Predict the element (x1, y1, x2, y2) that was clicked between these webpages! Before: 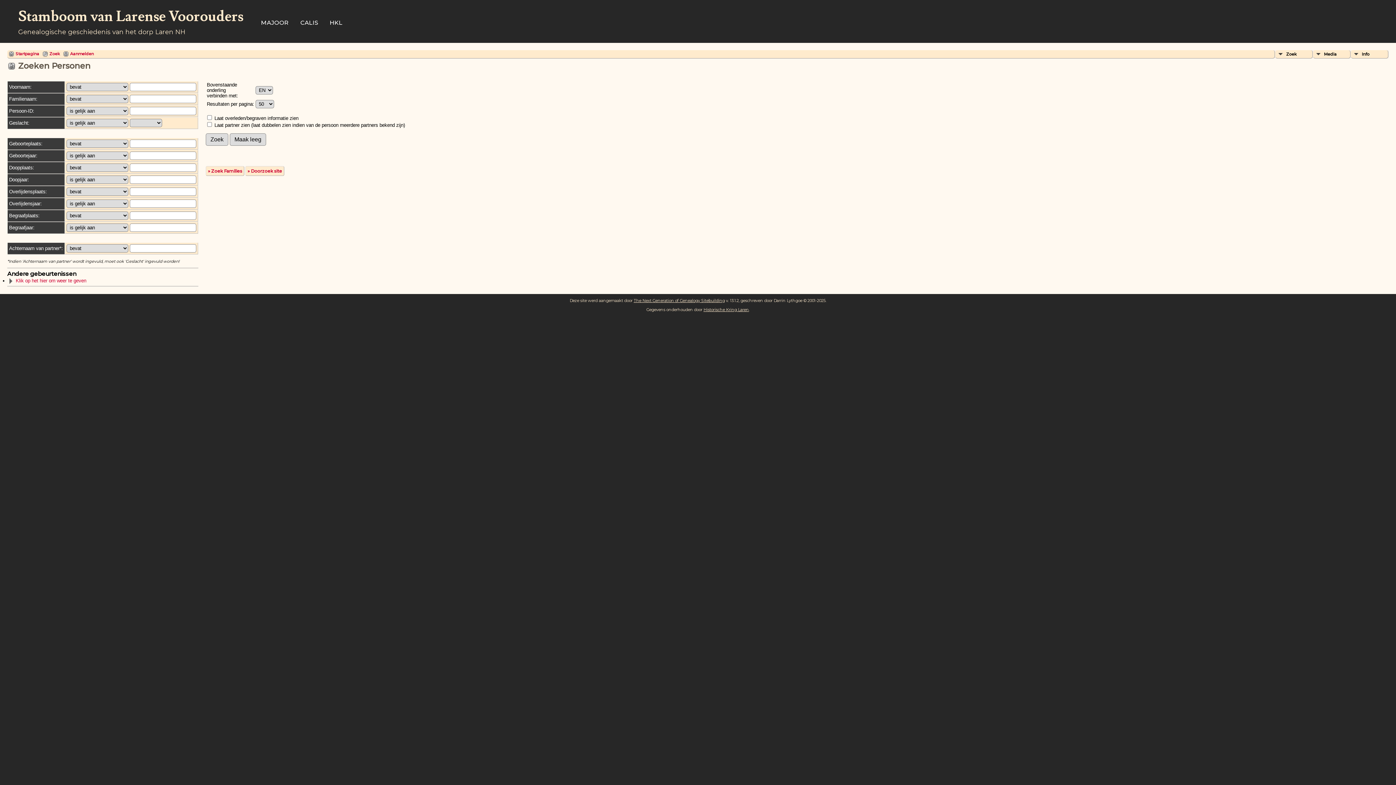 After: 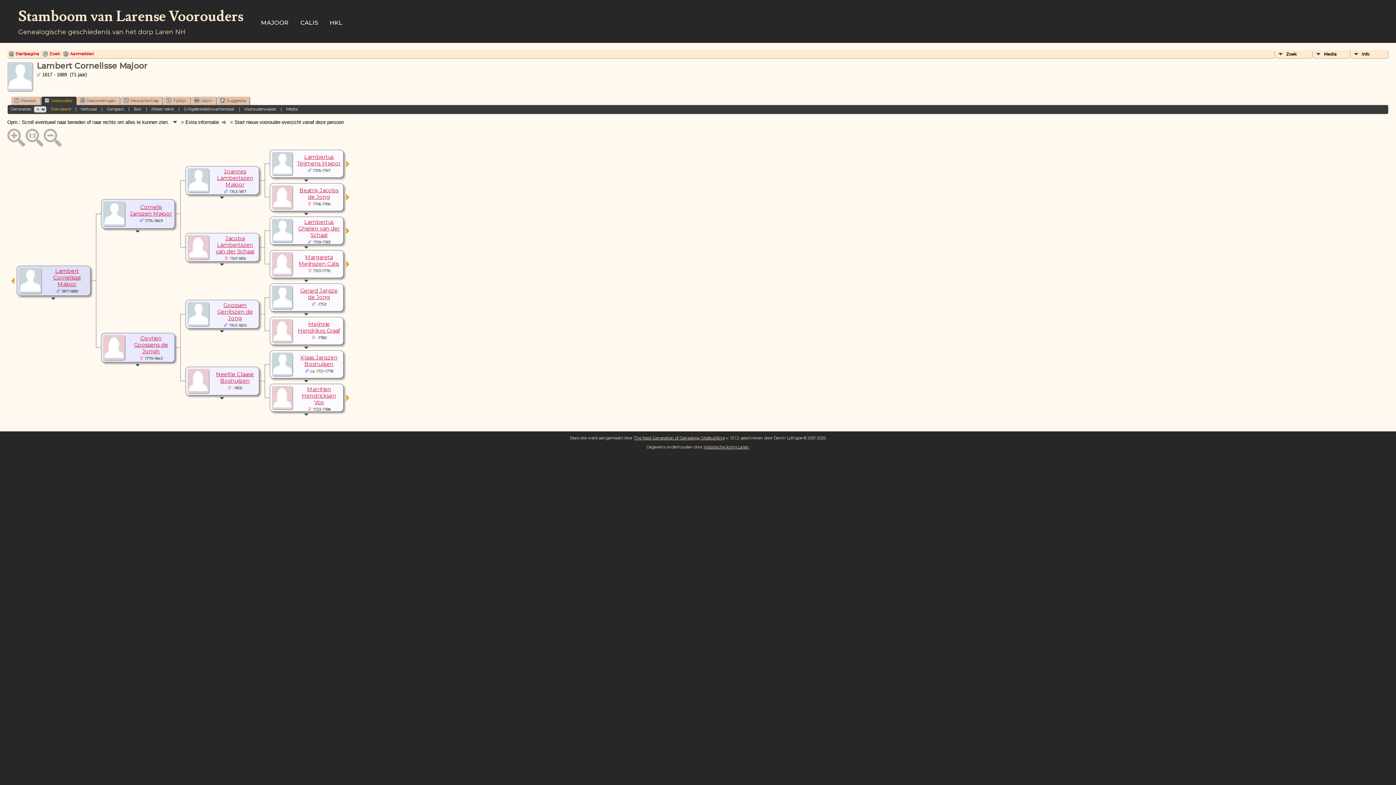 Action: label: MAJOOR bbox: (255, 16, 294, 29)